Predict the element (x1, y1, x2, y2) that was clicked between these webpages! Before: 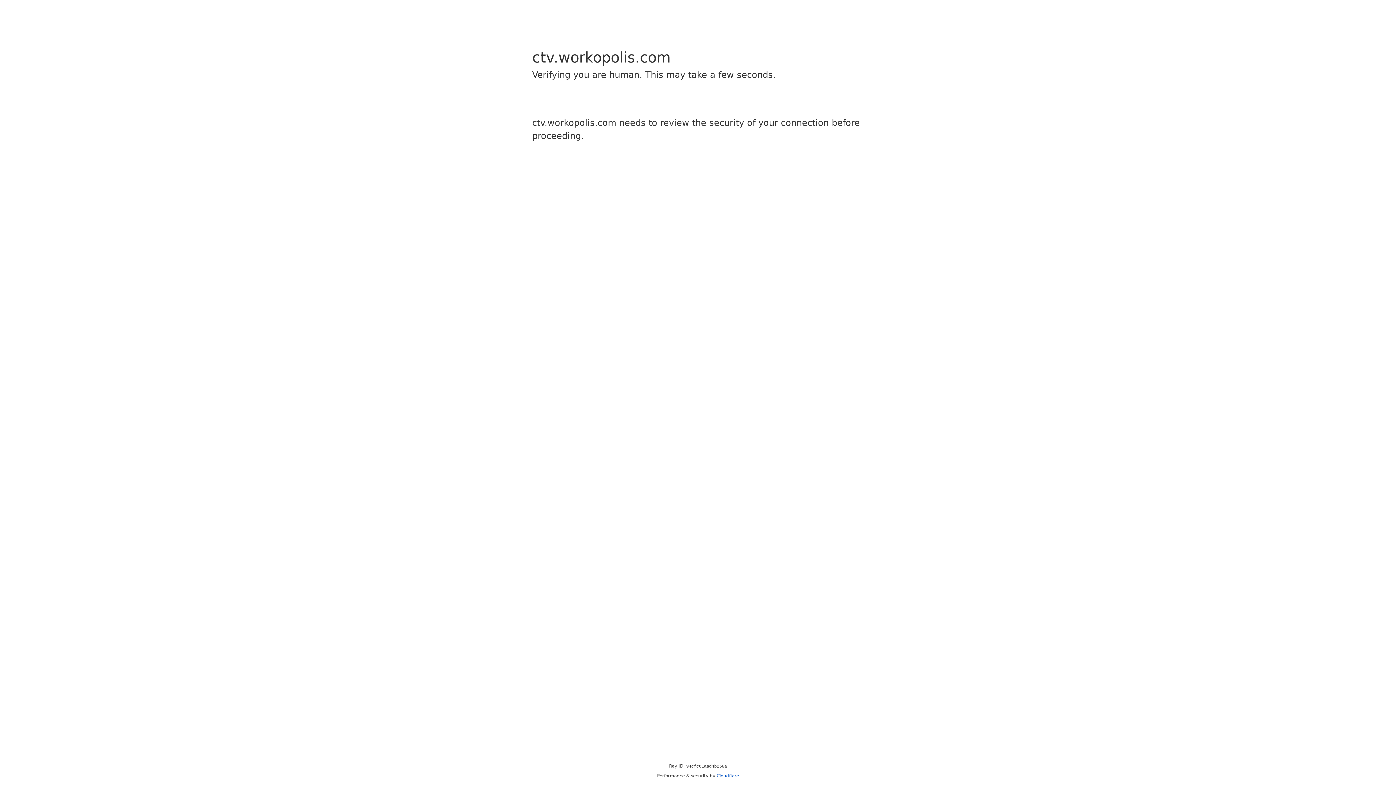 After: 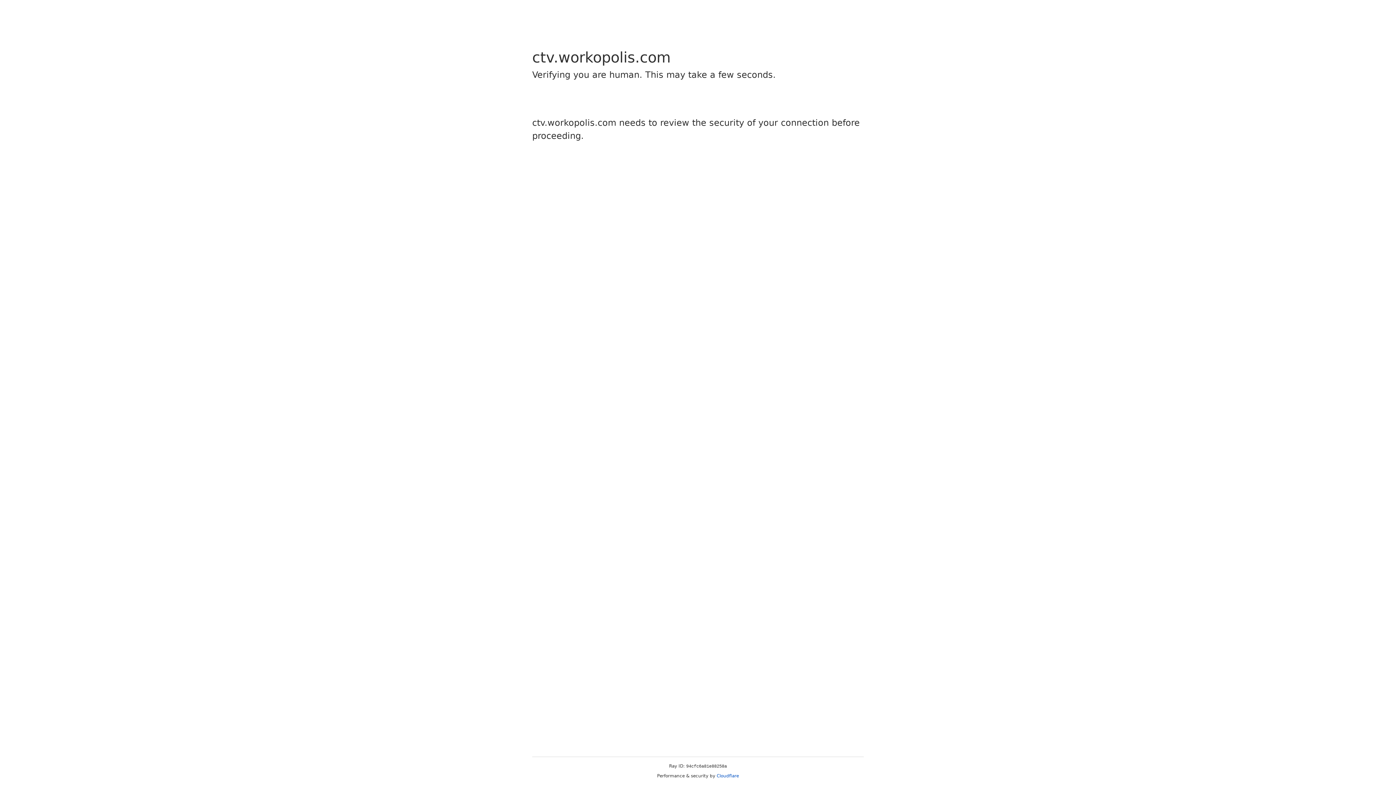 Action: label: Cloudflare bbox: (716, 773, 739, 778)